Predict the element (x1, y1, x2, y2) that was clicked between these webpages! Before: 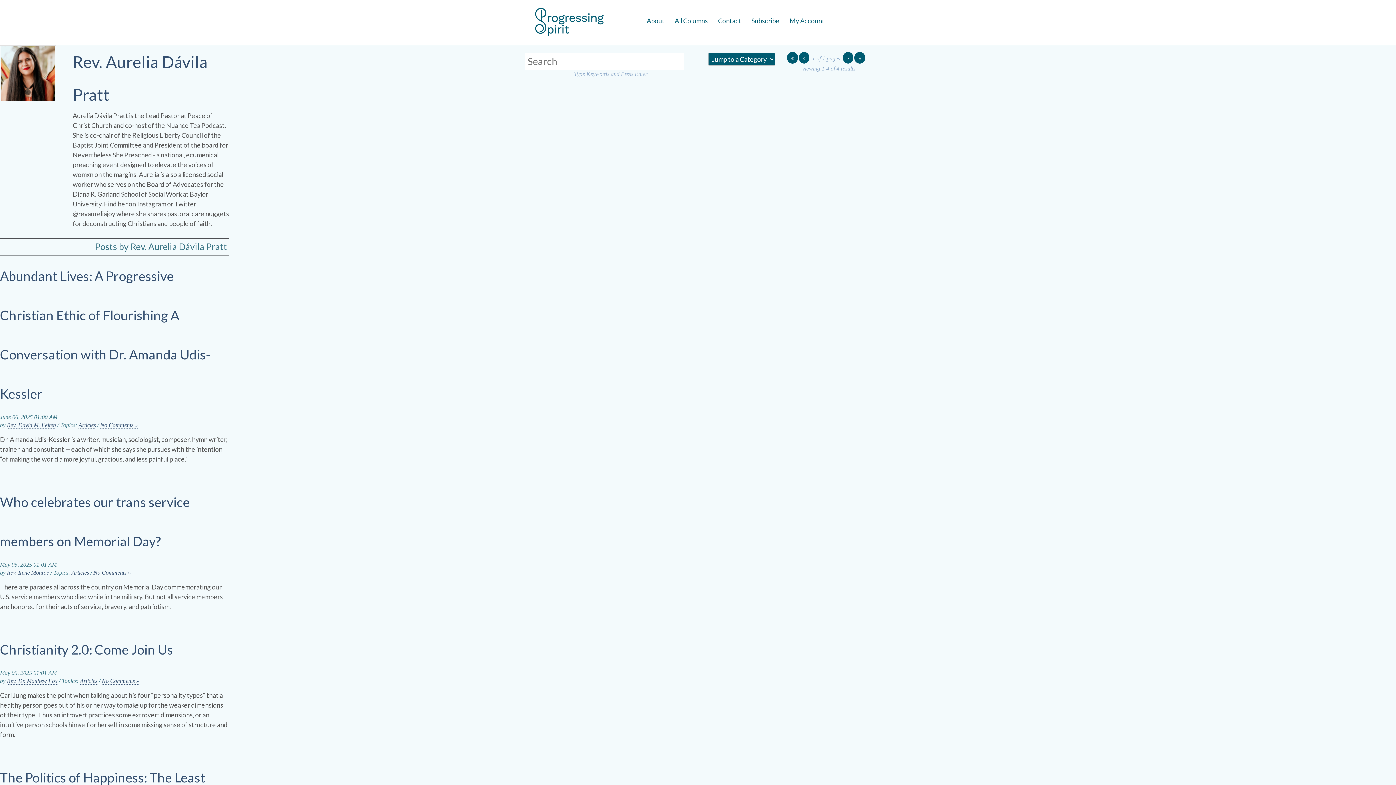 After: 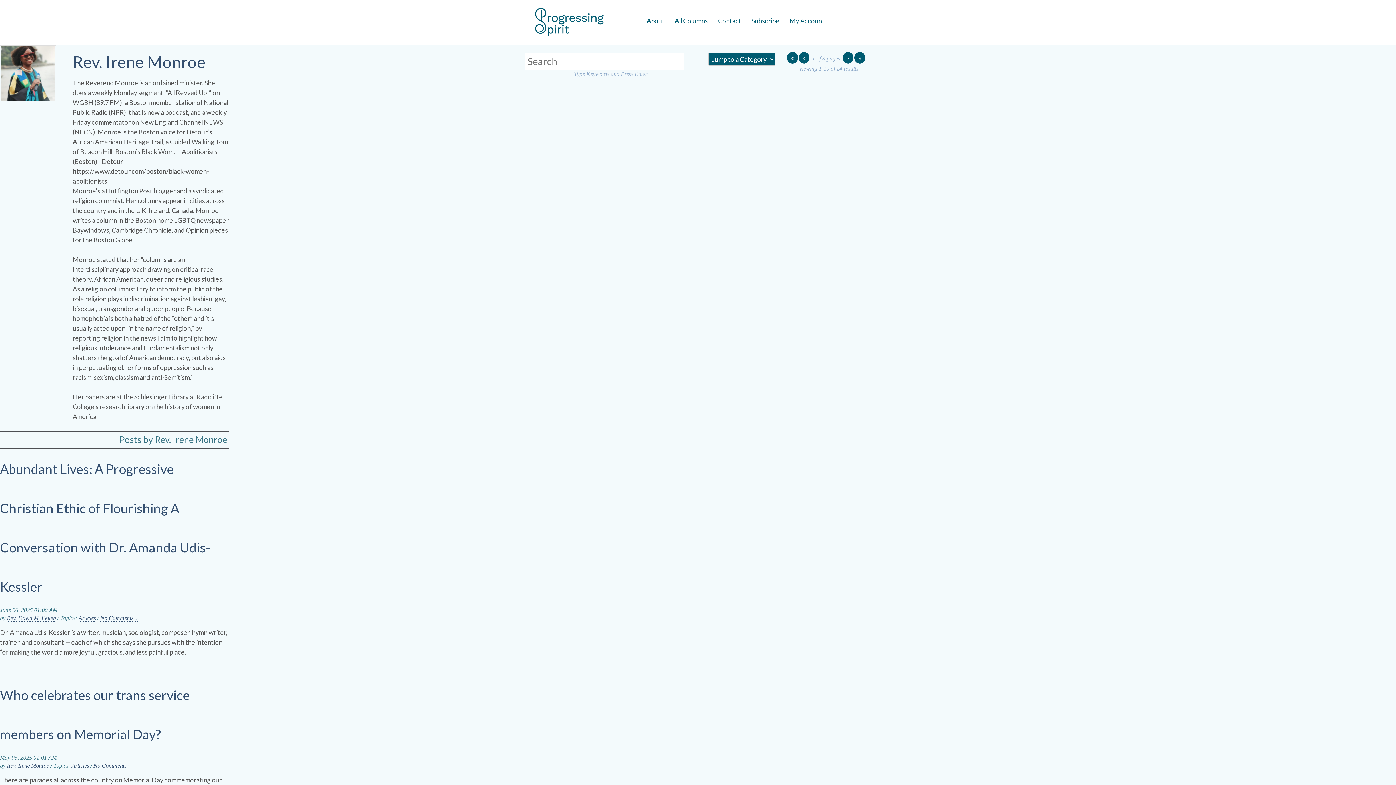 Action: label: Rev. Irene Monroe bbox: (6, 569, 49, 576)